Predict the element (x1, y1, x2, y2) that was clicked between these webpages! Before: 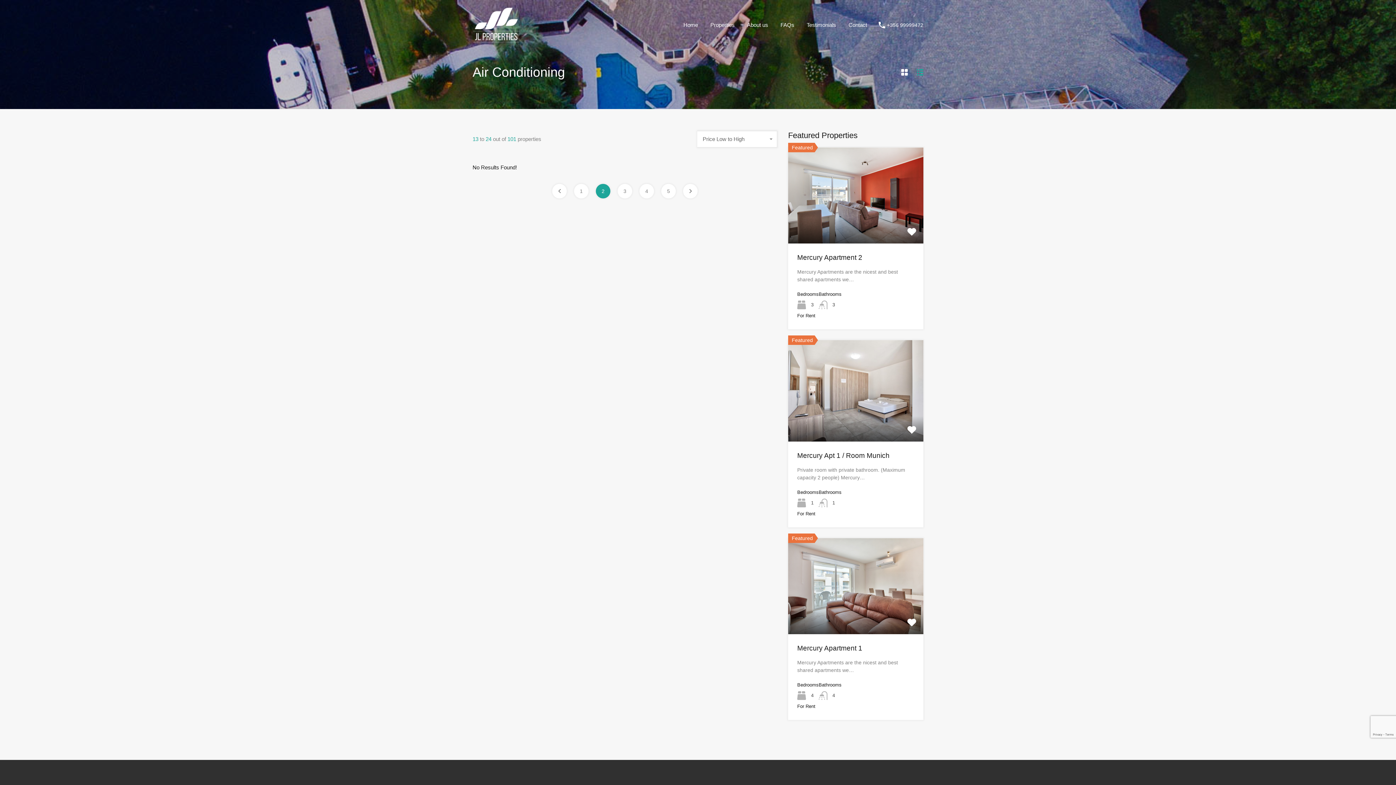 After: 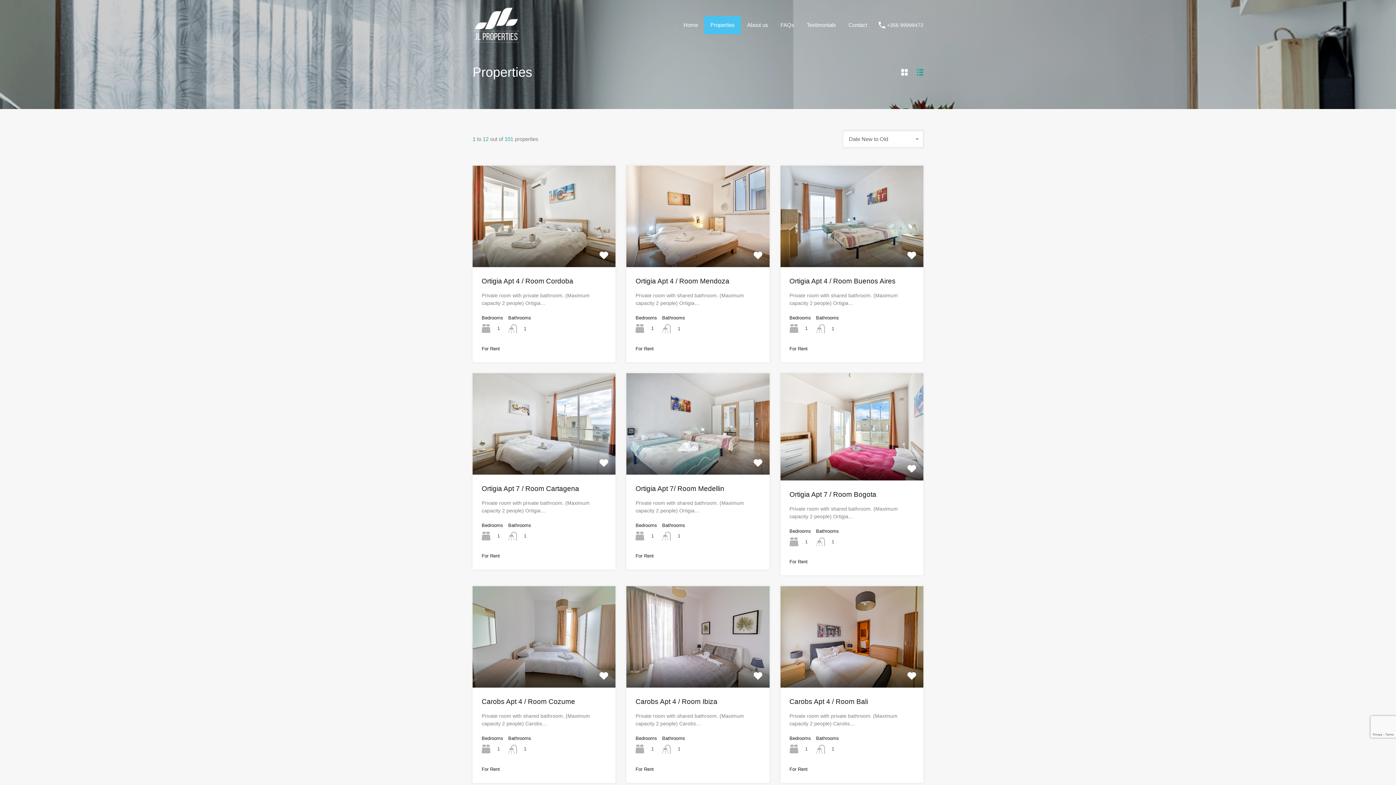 Action: bbox: (704, 16, 741, 34) label: Properties